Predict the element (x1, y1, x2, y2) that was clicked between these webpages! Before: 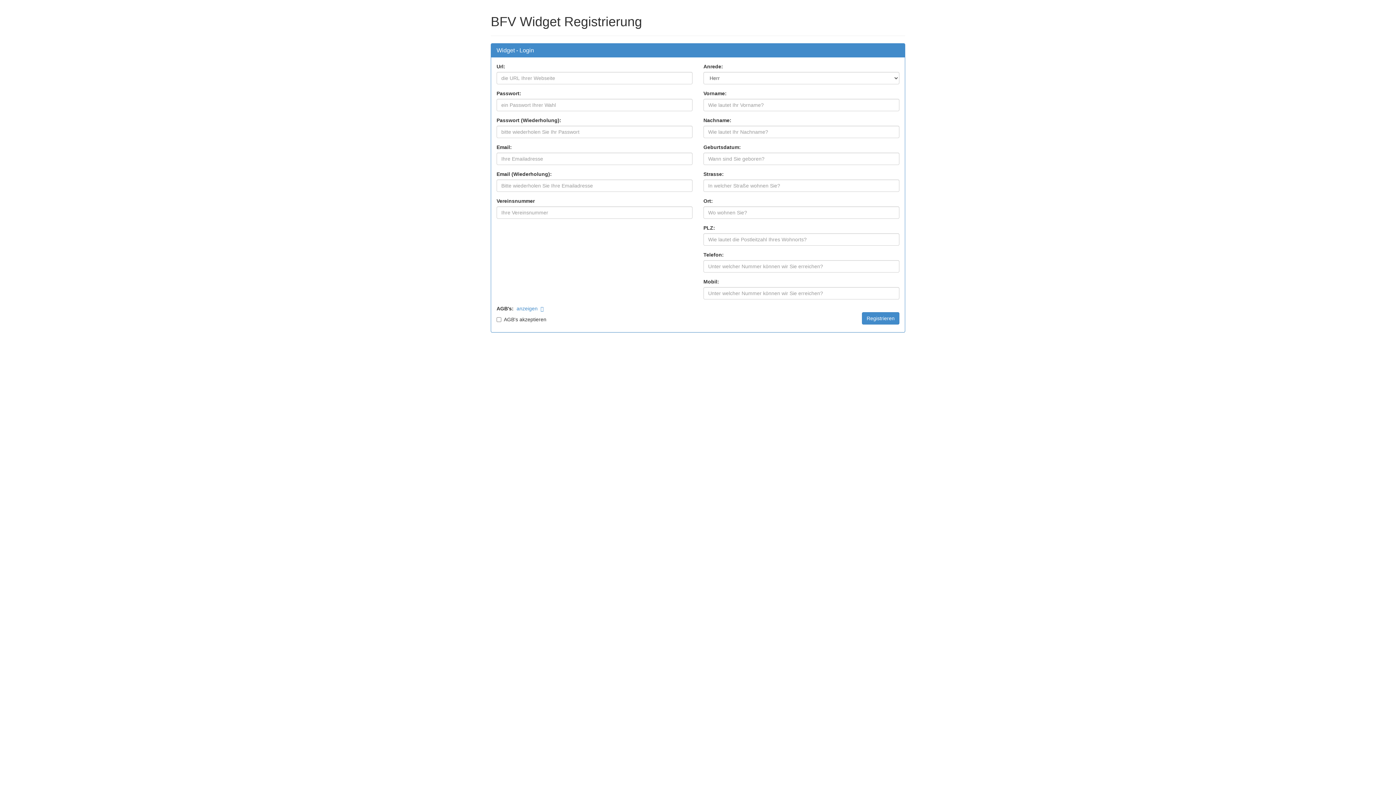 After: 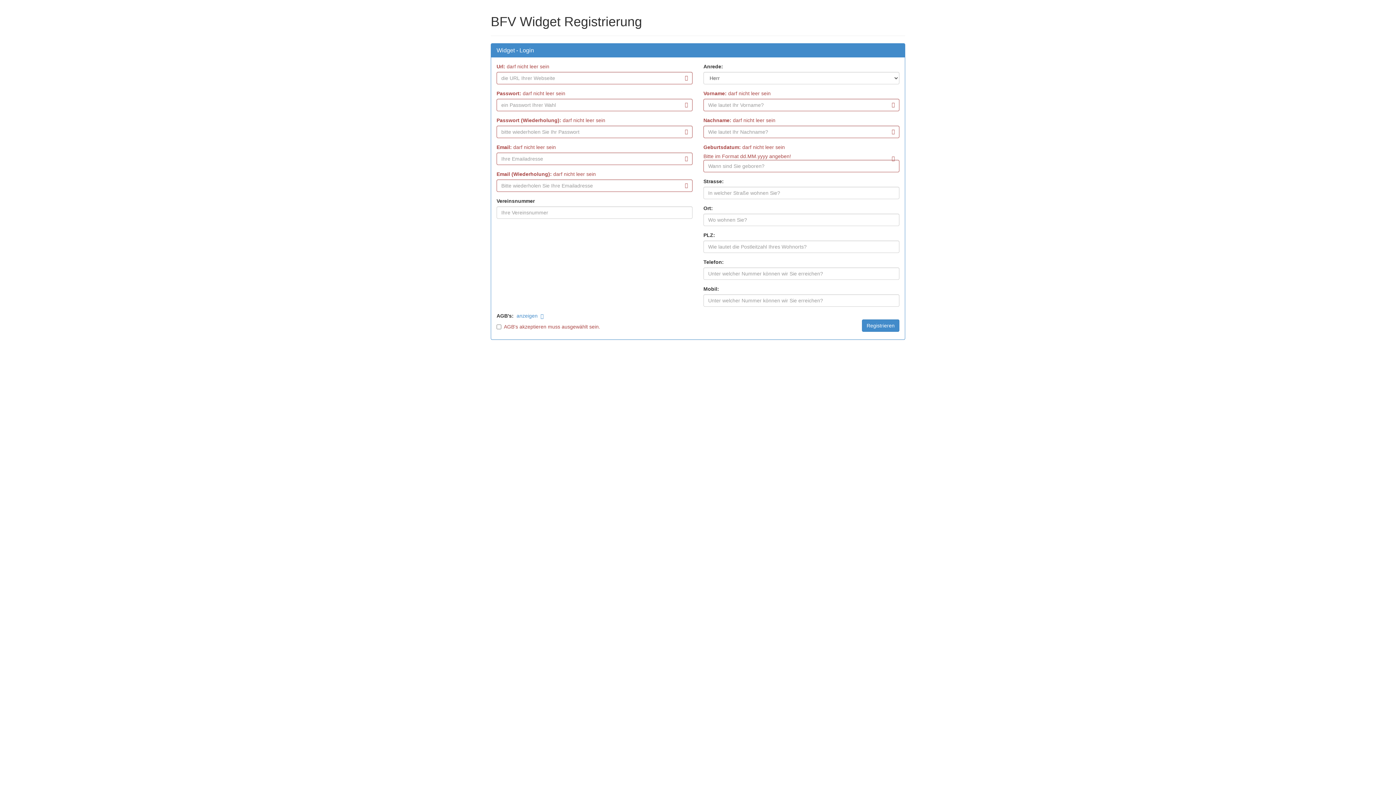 Action: bbox: (862, 312, 899, 324) label: Registrieren